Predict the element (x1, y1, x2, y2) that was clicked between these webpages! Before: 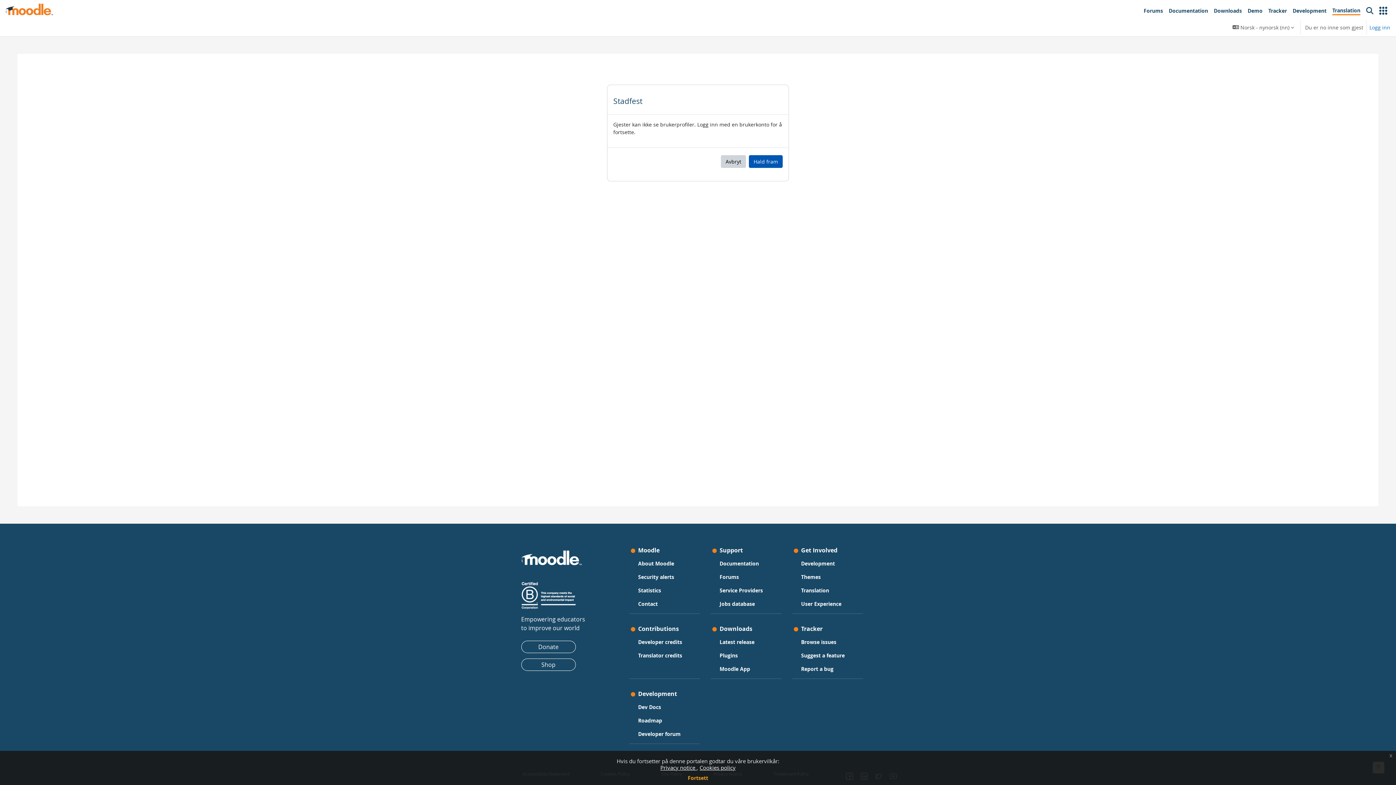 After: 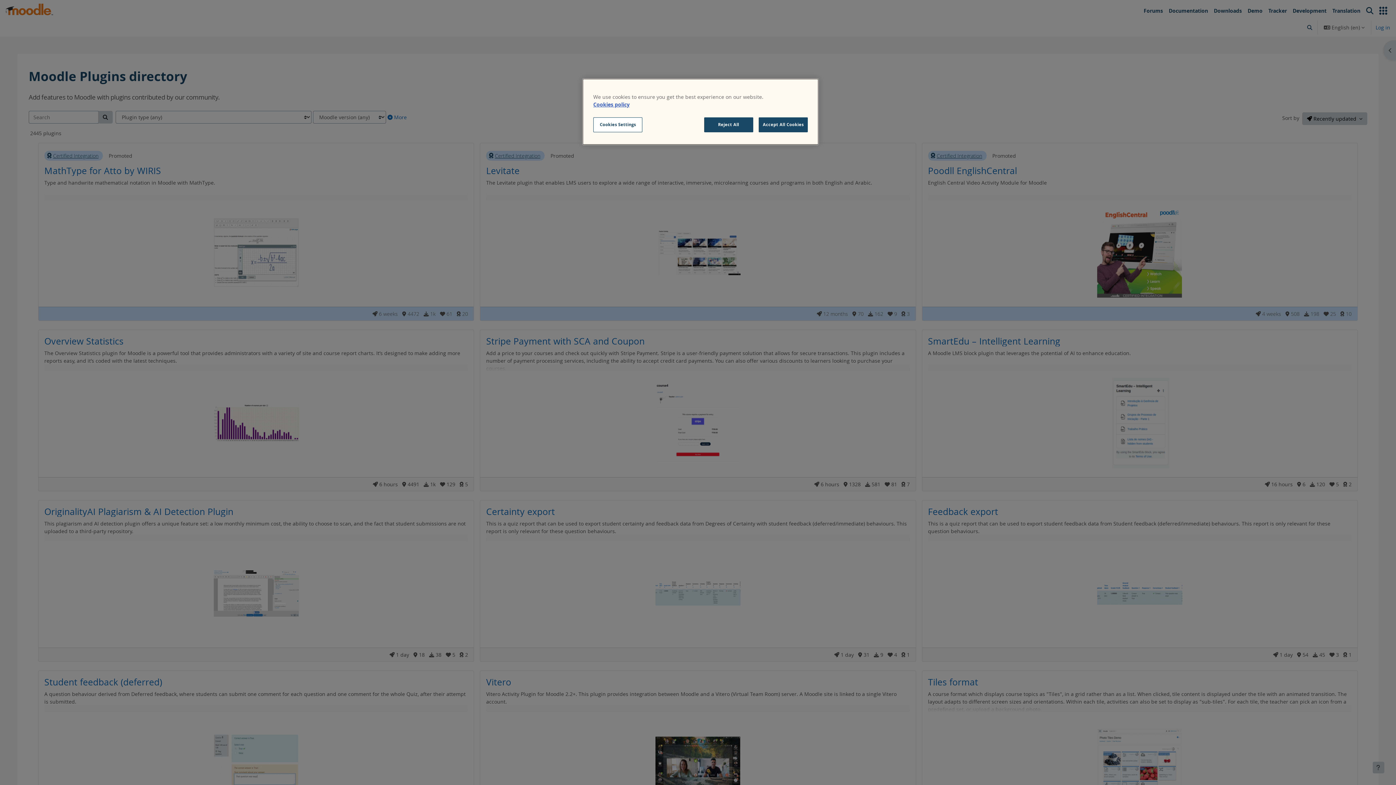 Action: bbox: (719, 650, 737, 660) label: Plugins